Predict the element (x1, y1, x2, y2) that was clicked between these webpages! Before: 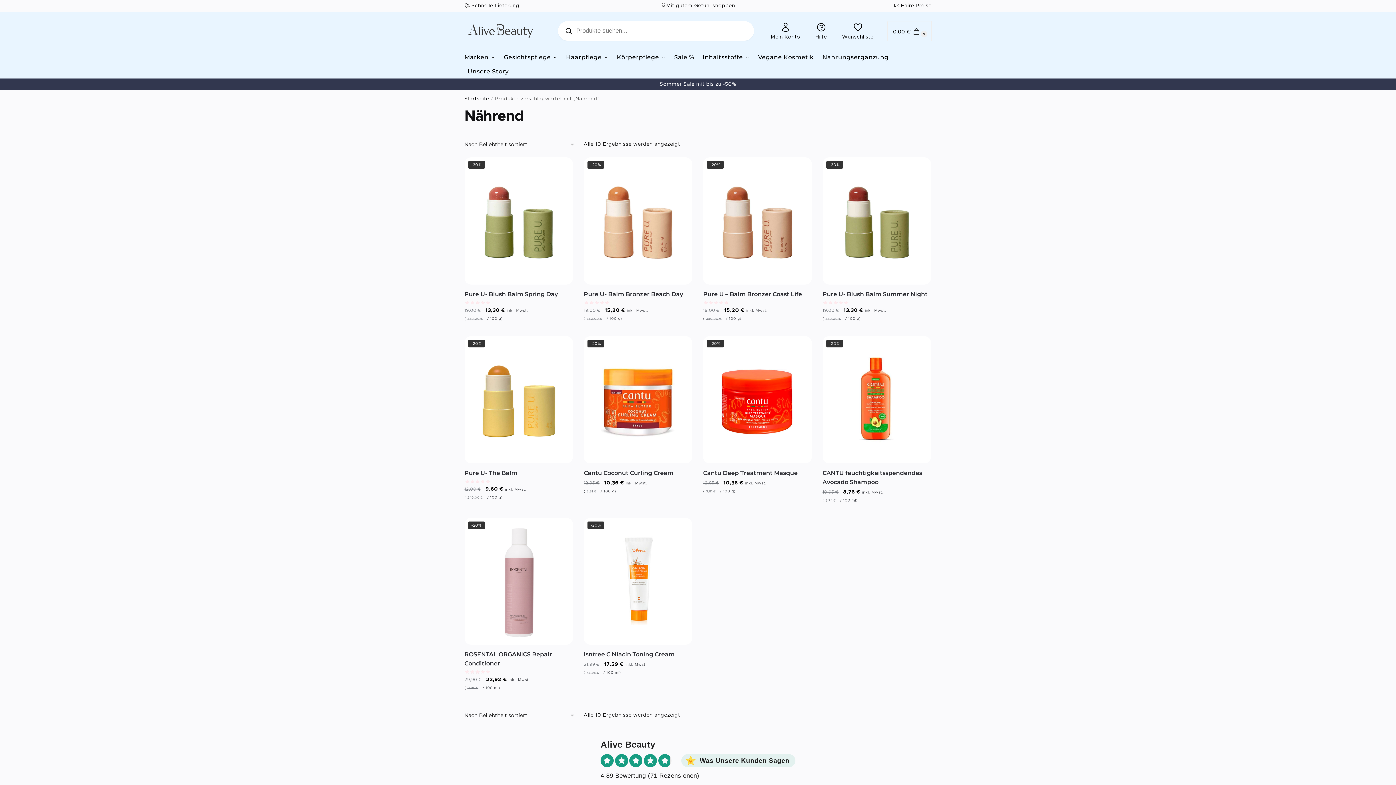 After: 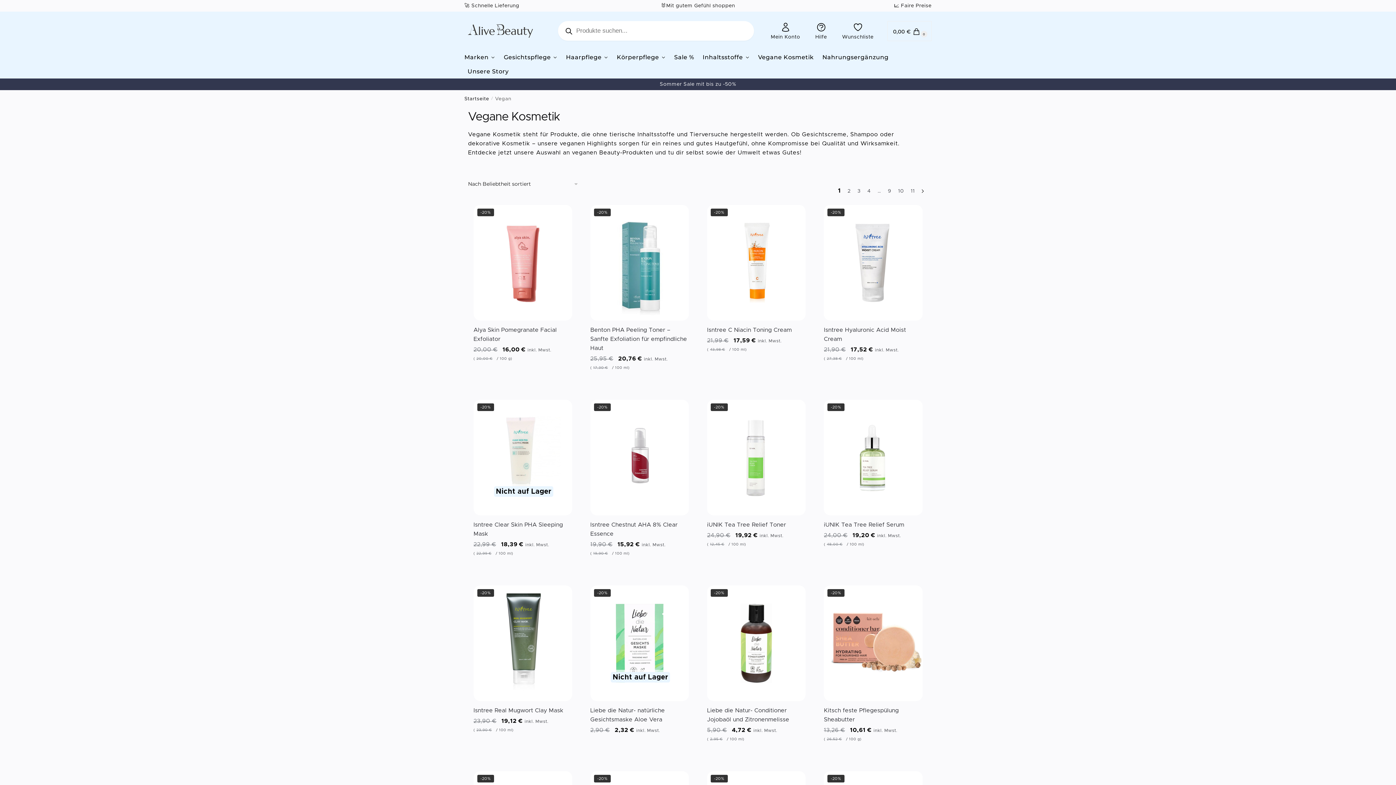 Action: bbox: (755, 50, 817, 64) label: Vegane Kosmetik